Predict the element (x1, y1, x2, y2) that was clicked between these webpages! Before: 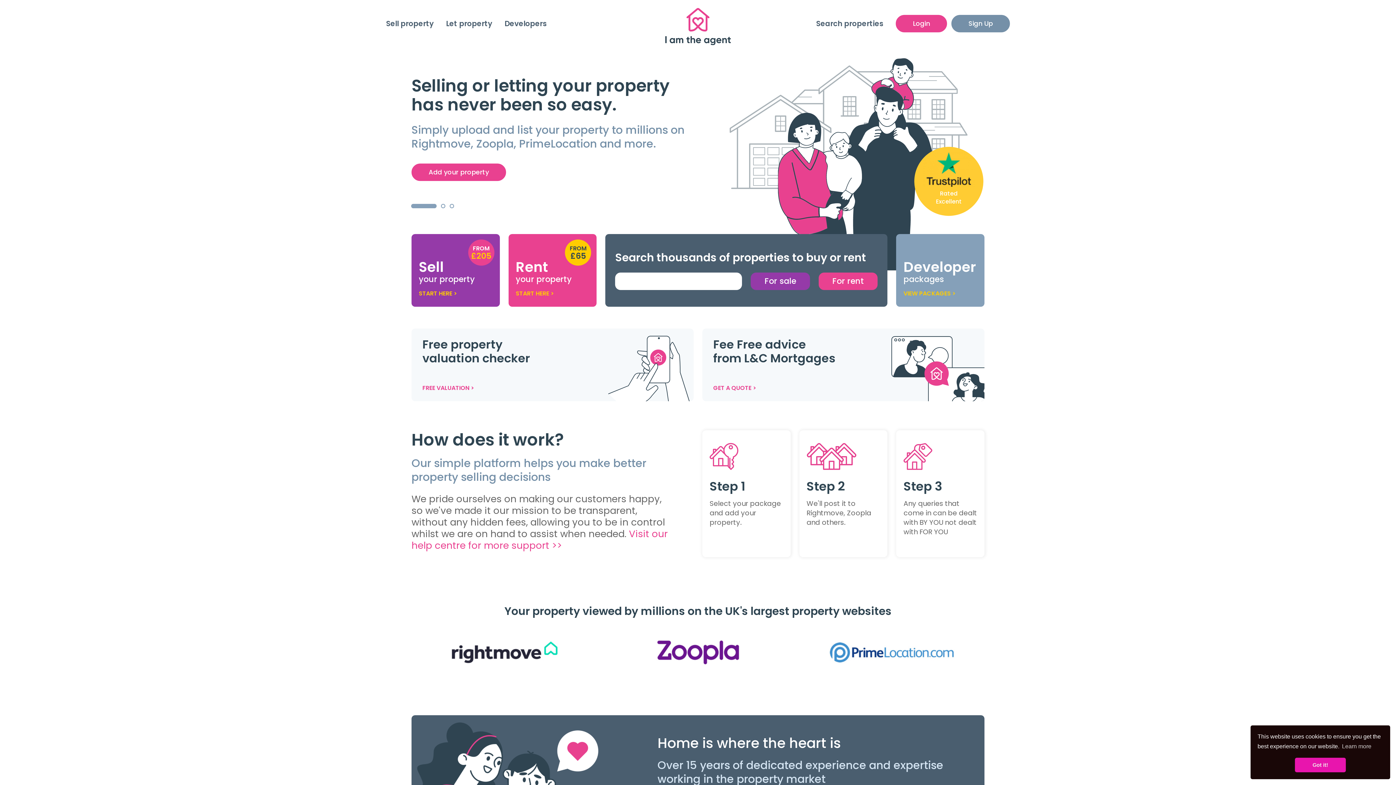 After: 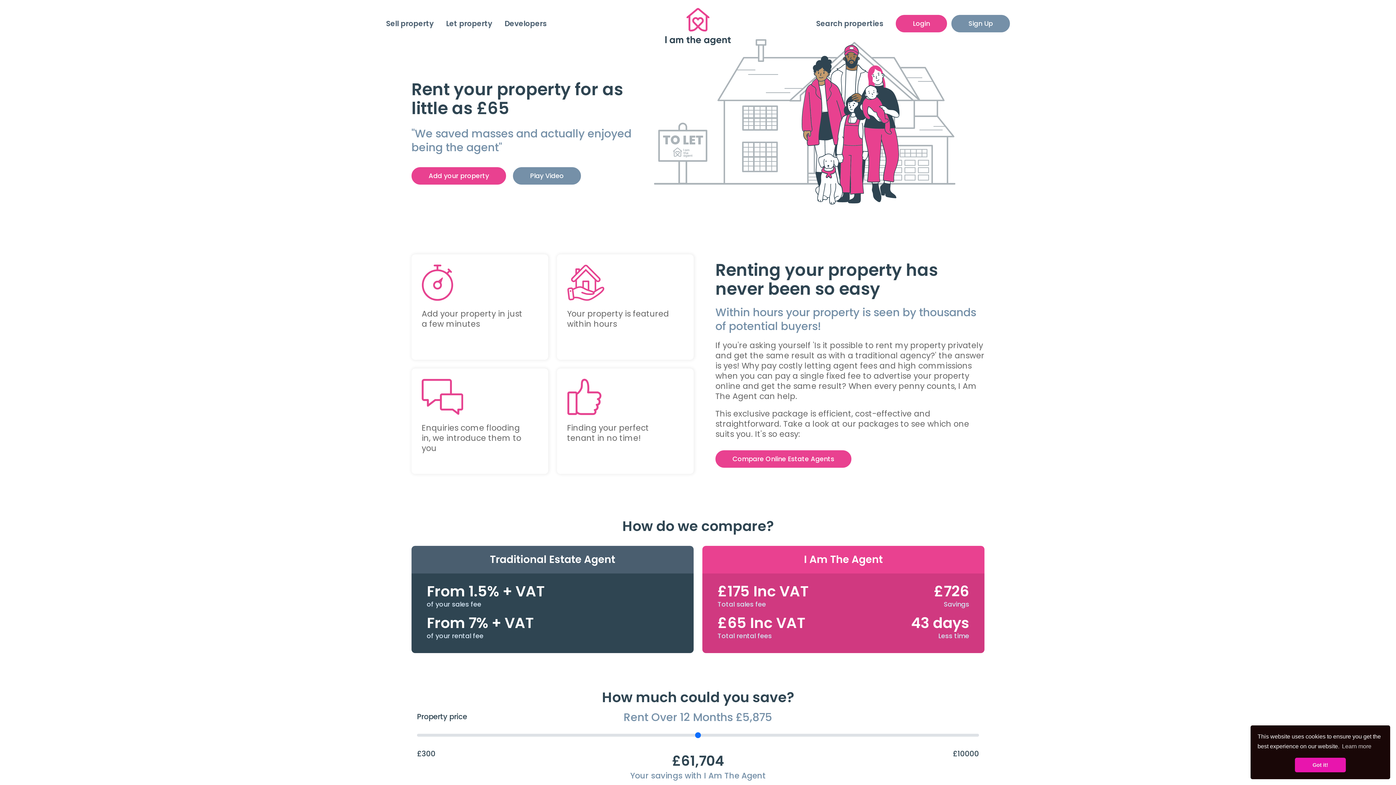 Action: label: Let property bbox: (446, 18, 492, 28)